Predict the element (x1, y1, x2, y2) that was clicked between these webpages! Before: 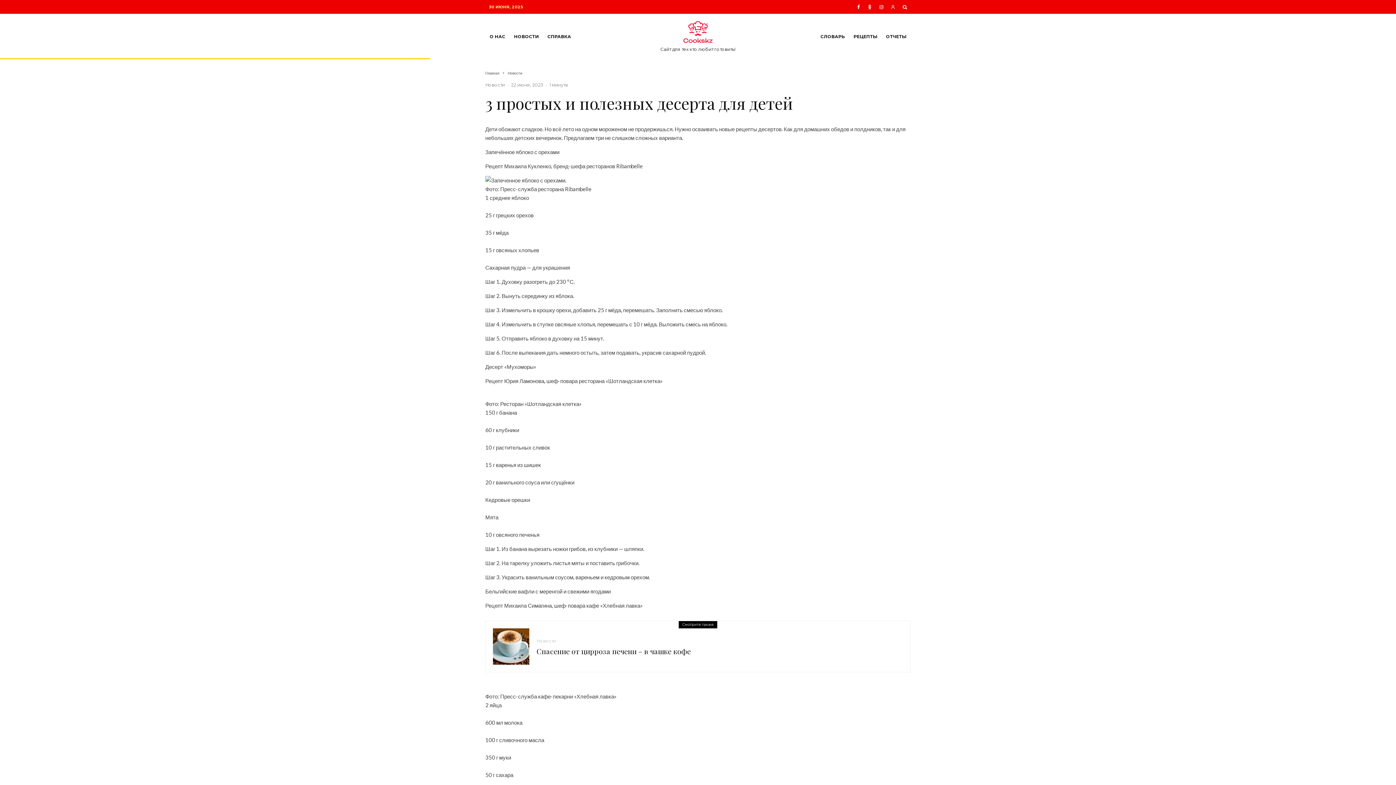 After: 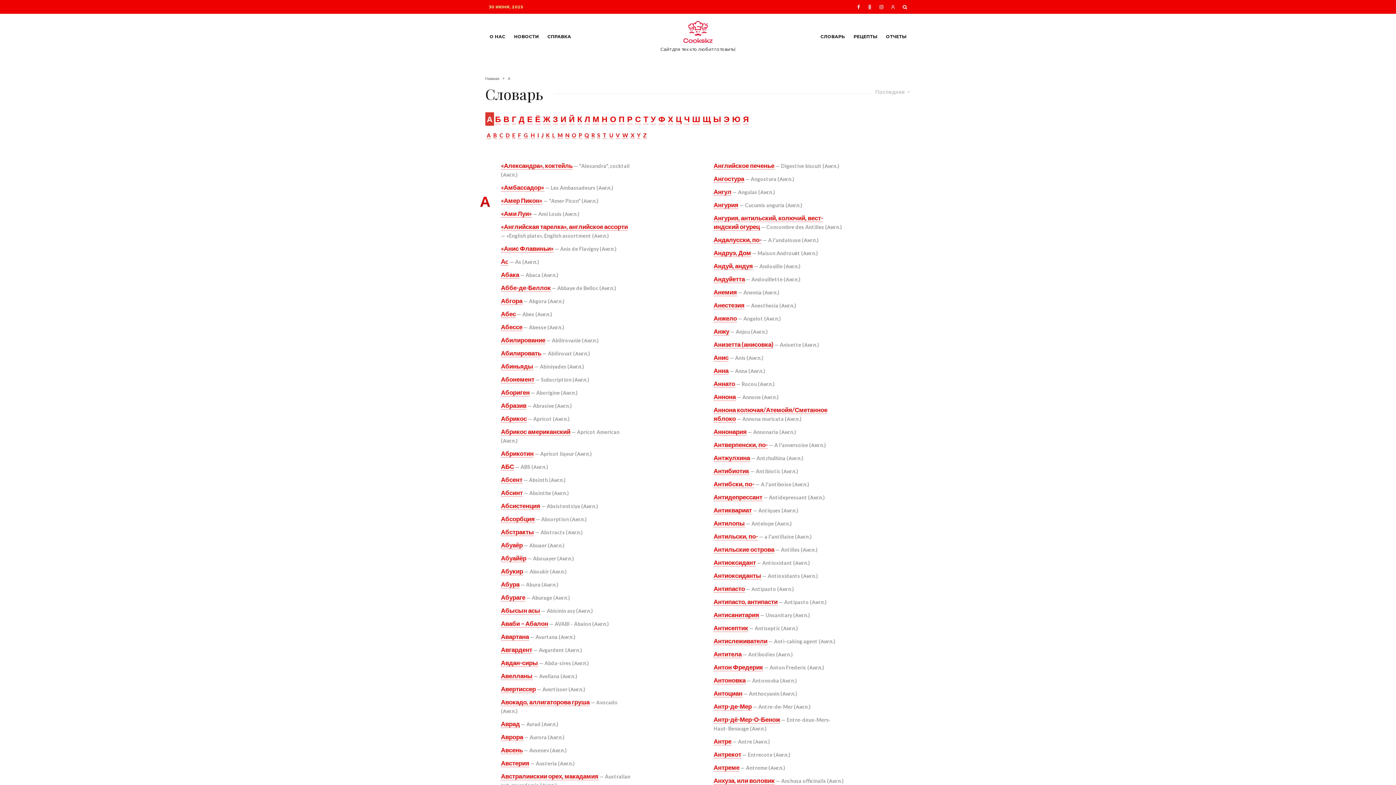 Action: bbox: (816, 13, 849, 59) label: СЛОВАРЬ